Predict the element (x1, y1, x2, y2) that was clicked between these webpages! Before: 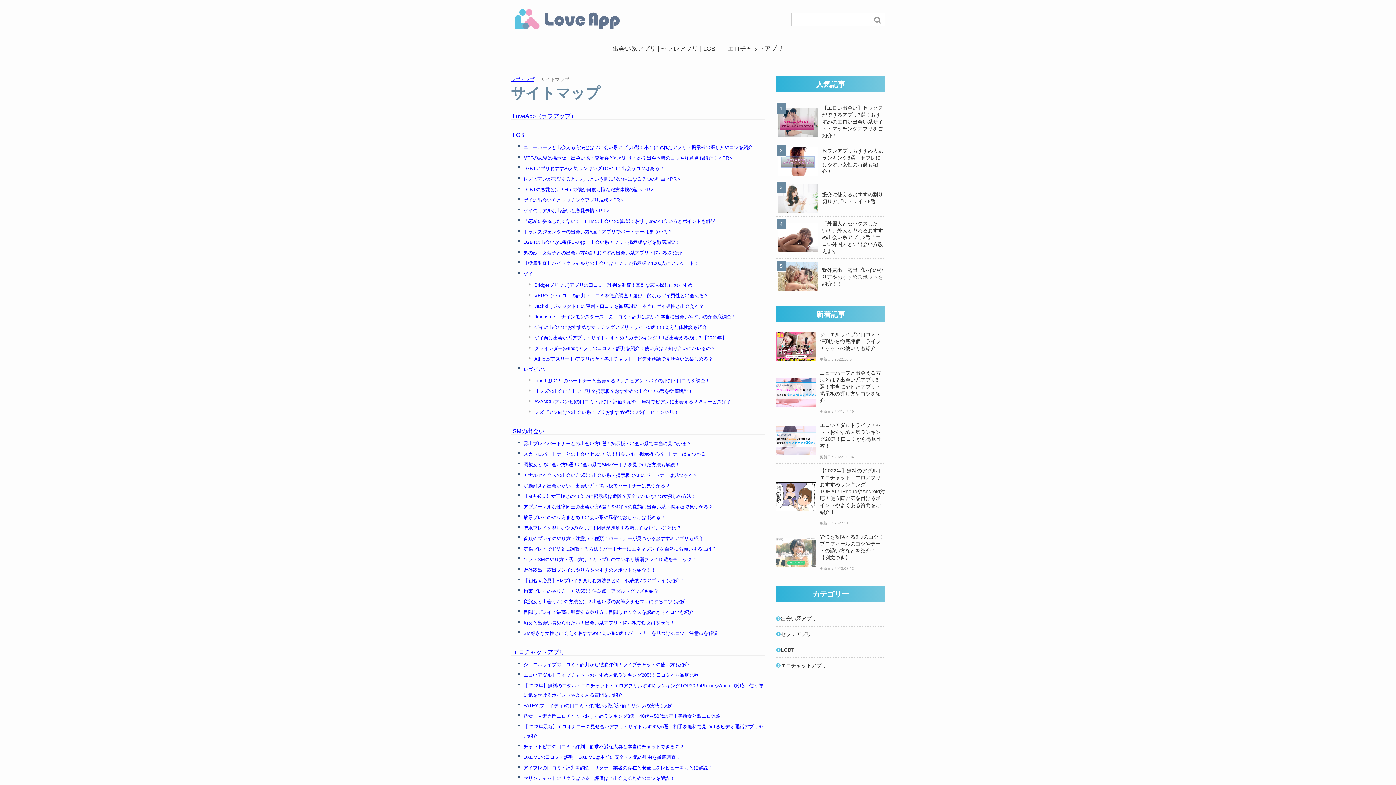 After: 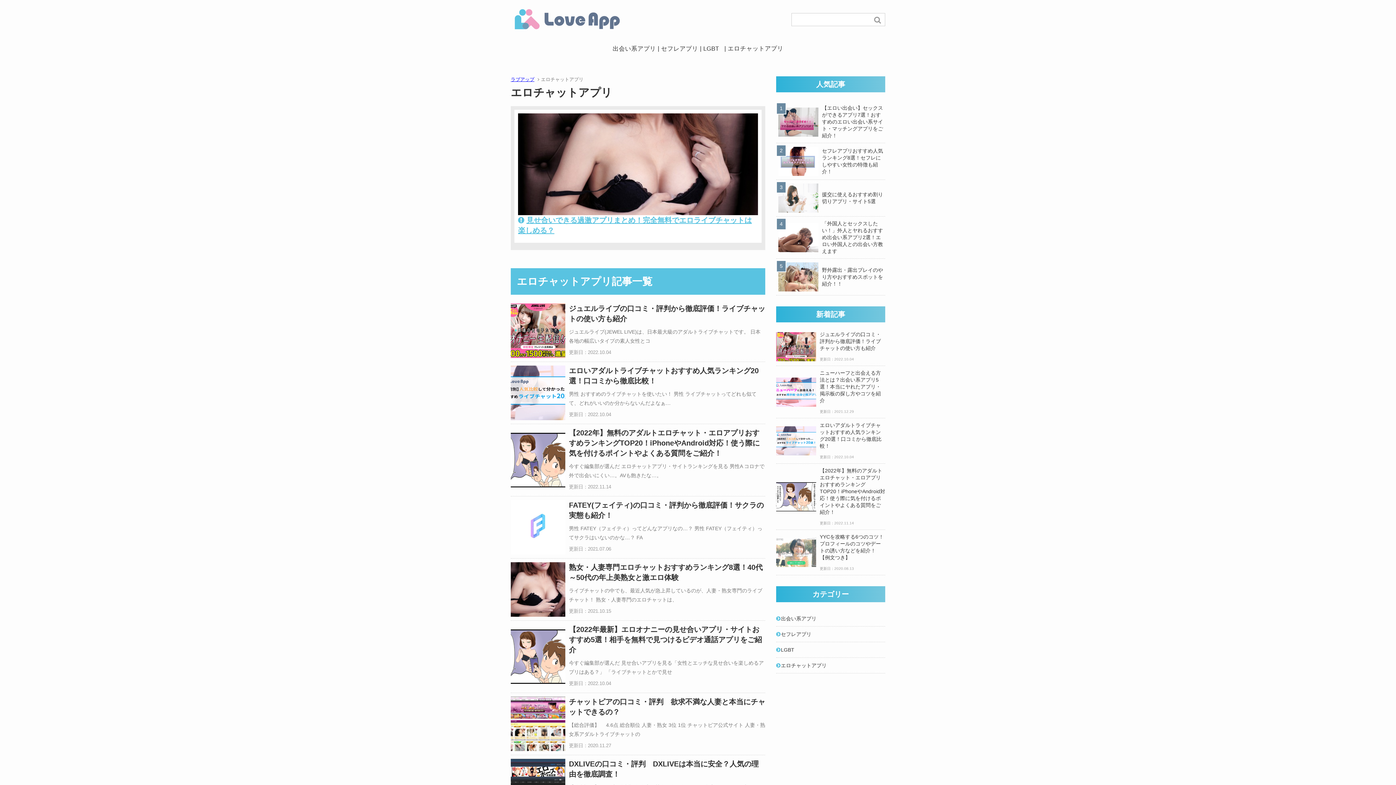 Action: label: エロチャットアプリ bbox: (727, 45, 783, 52)